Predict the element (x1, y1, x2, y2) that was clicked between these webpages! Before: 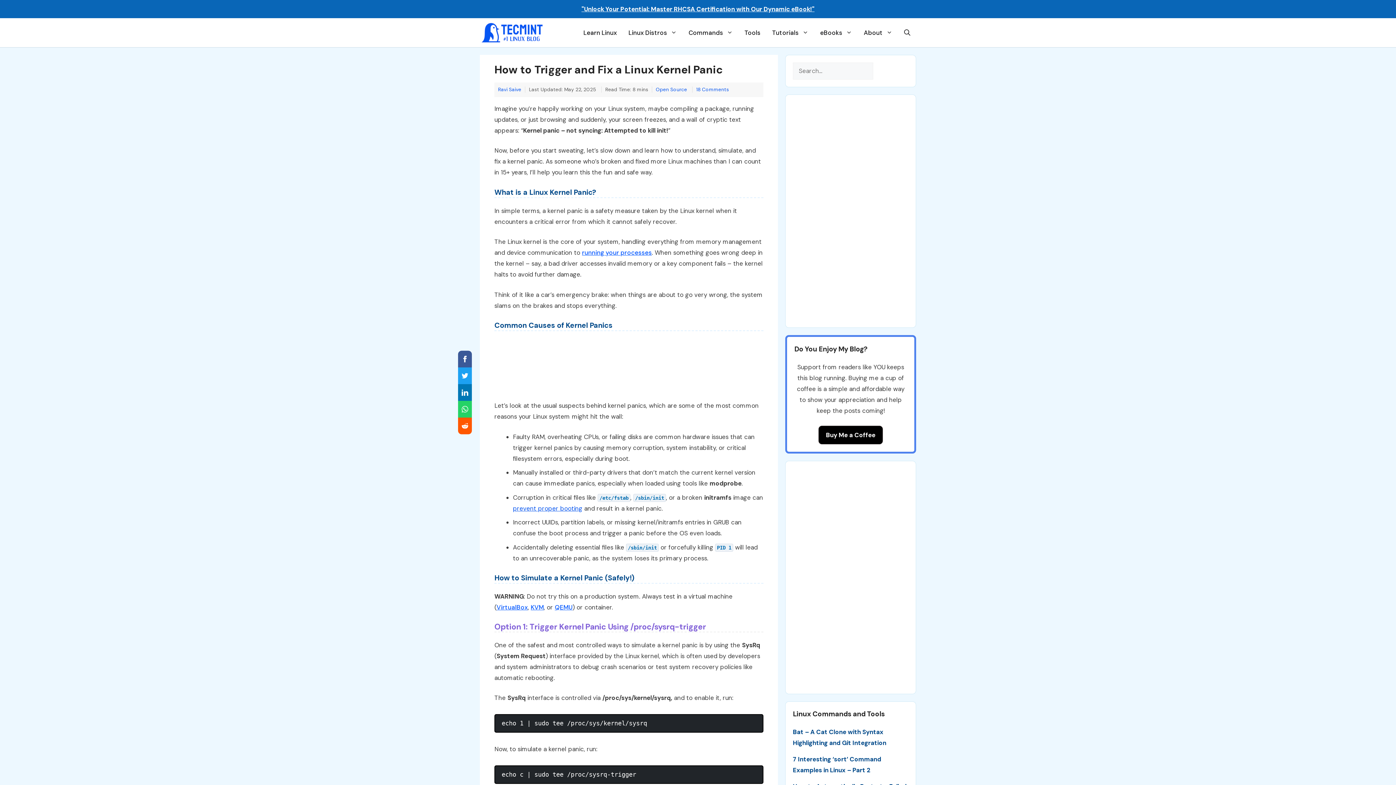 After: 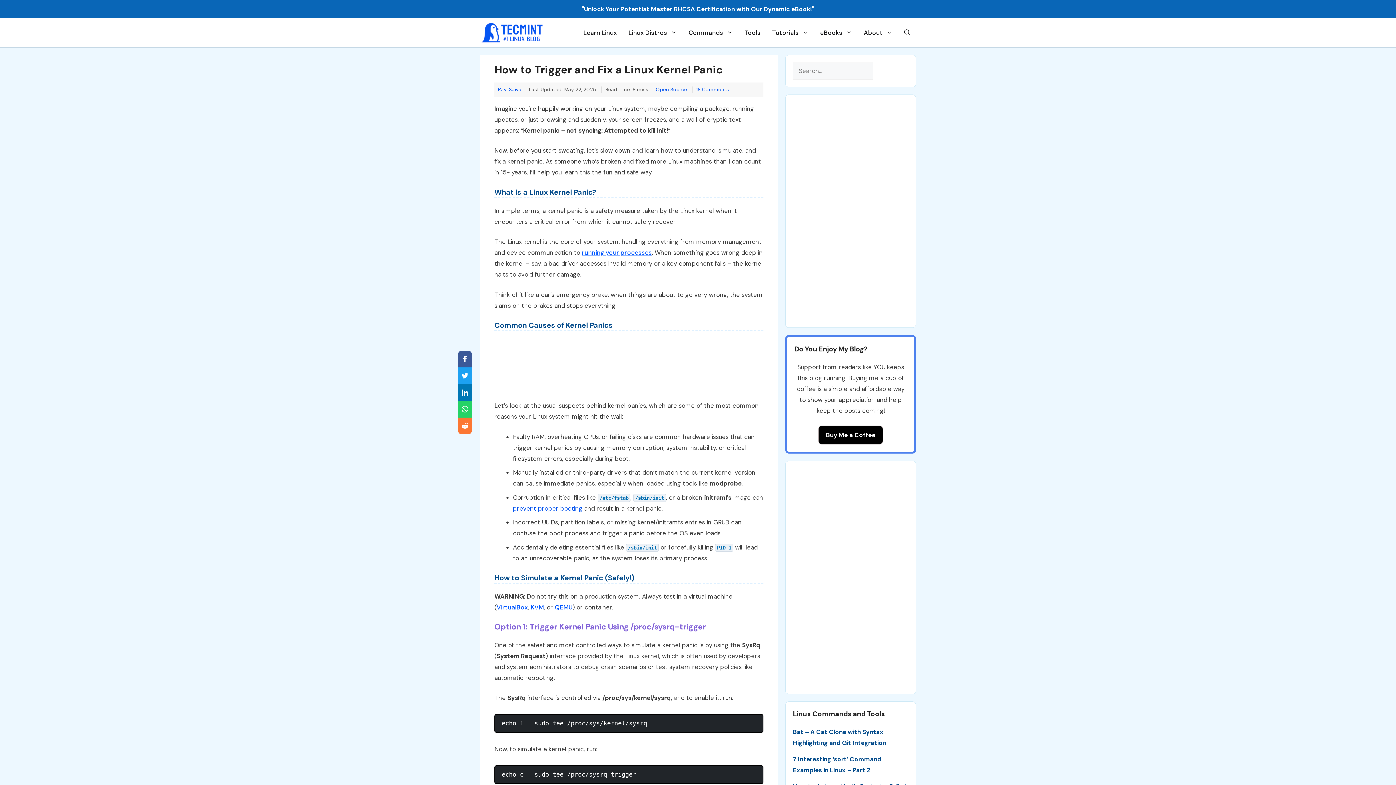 Action: label: Reddit bbox: (458, 417, 472, 434)